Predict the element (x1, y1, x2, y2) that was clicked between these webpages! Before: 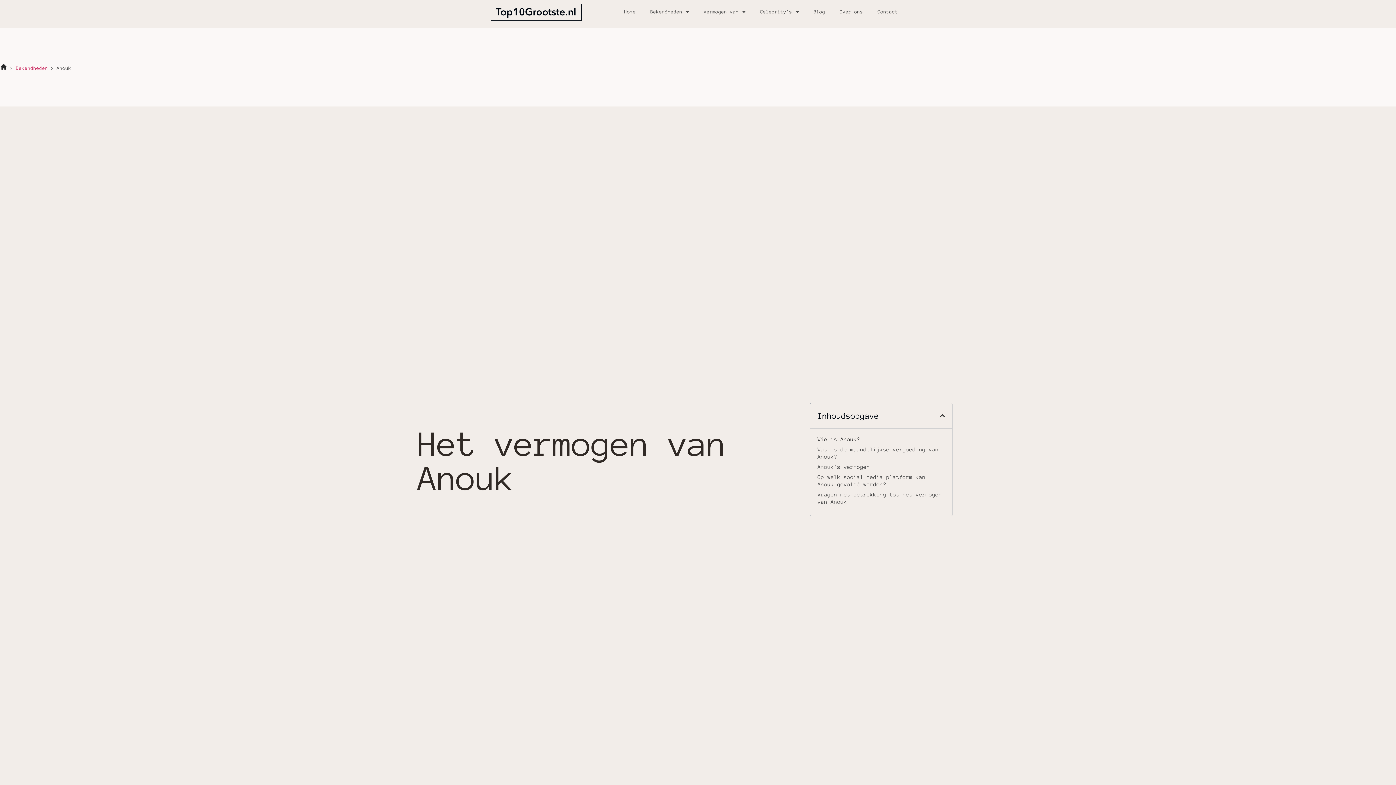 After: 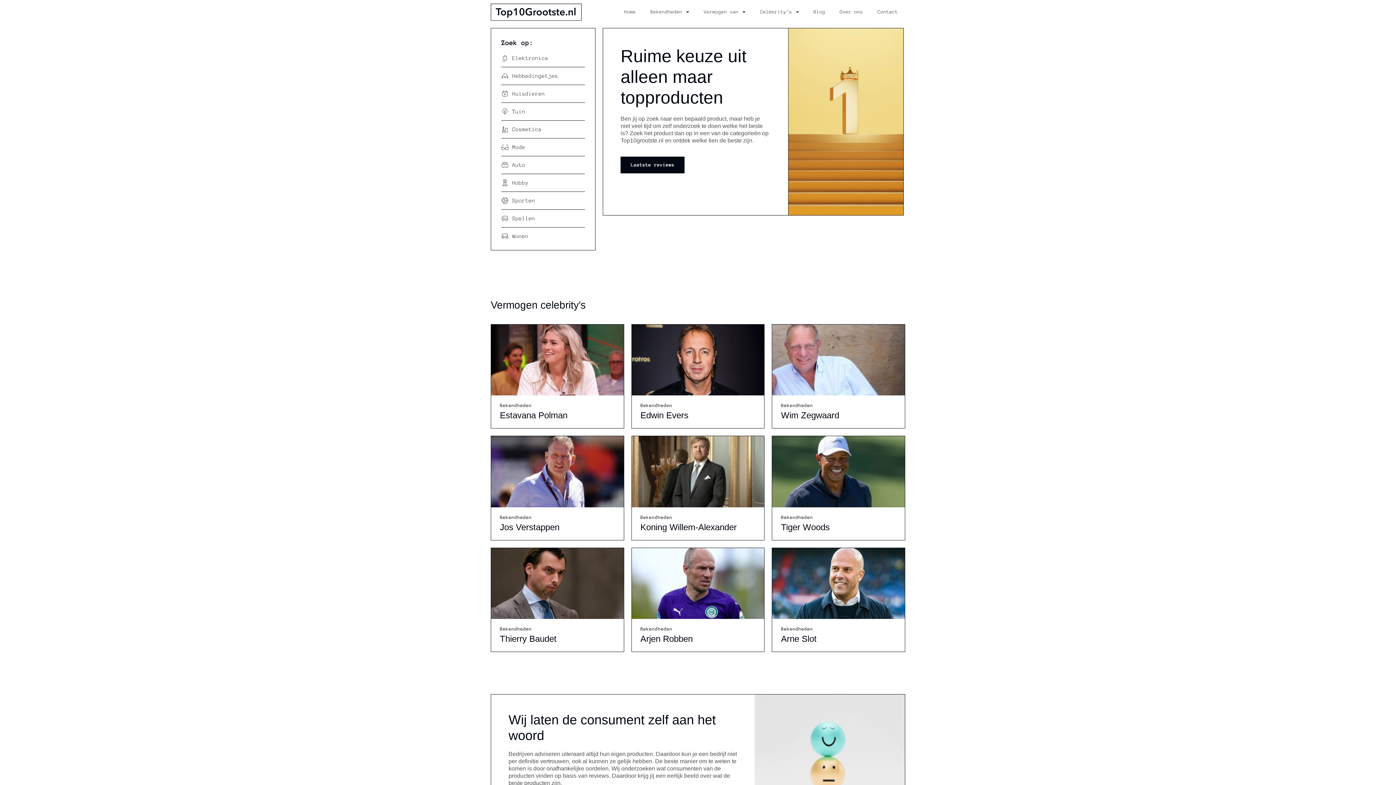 Action: label: Home bbox: (617, 4, 643, 19)